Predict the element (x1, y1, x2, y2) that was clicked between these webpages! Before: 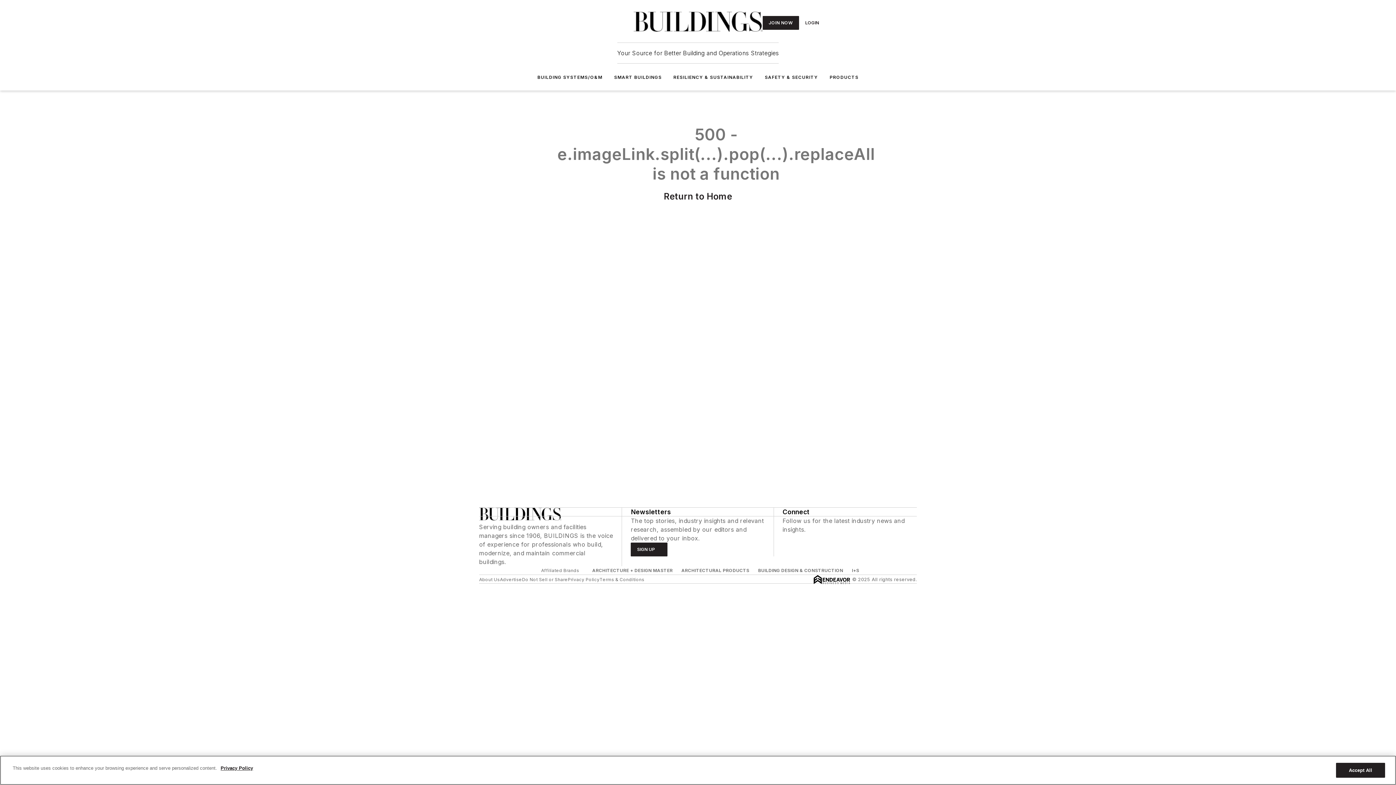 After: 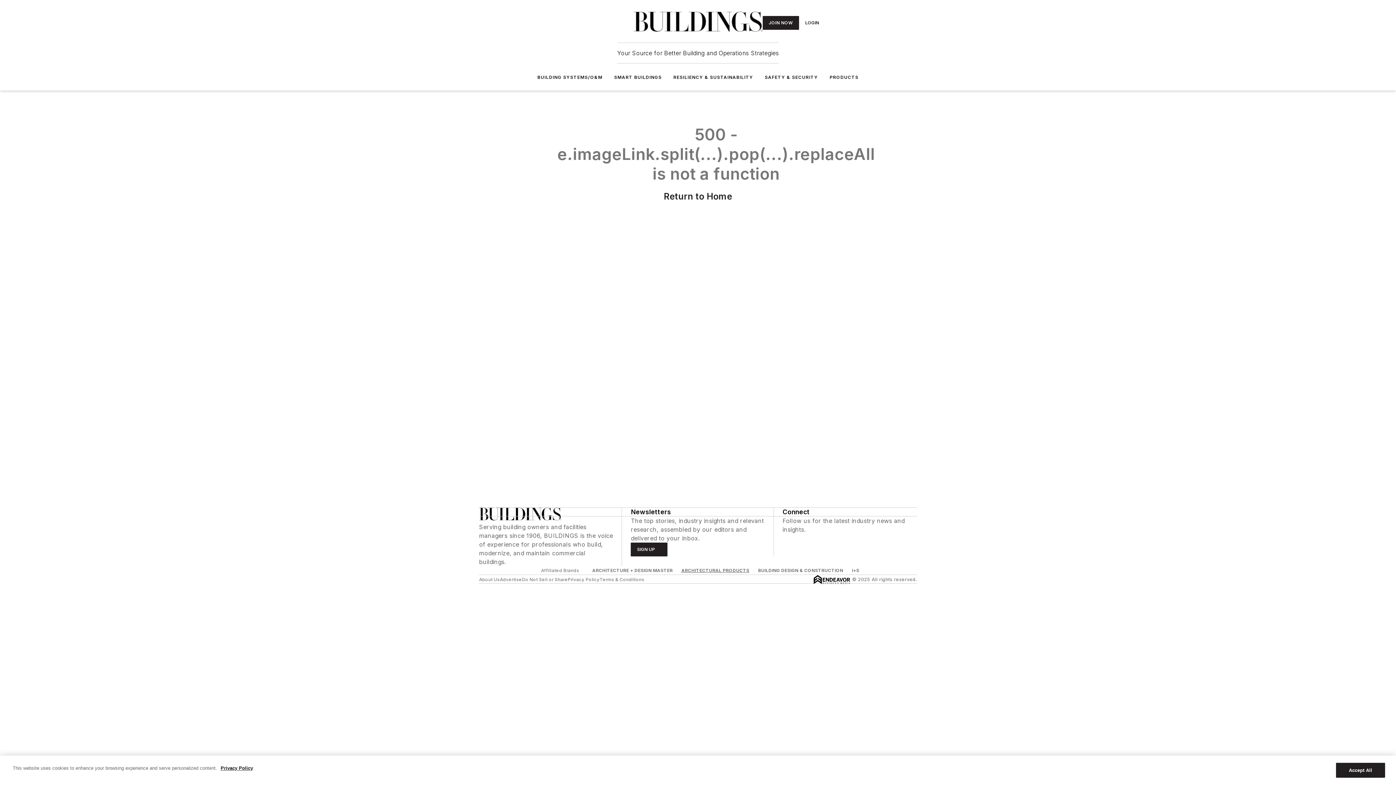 Action: label: ARCHITECTURAL PRODUCTS bbox: (681, 568, 749, 573)